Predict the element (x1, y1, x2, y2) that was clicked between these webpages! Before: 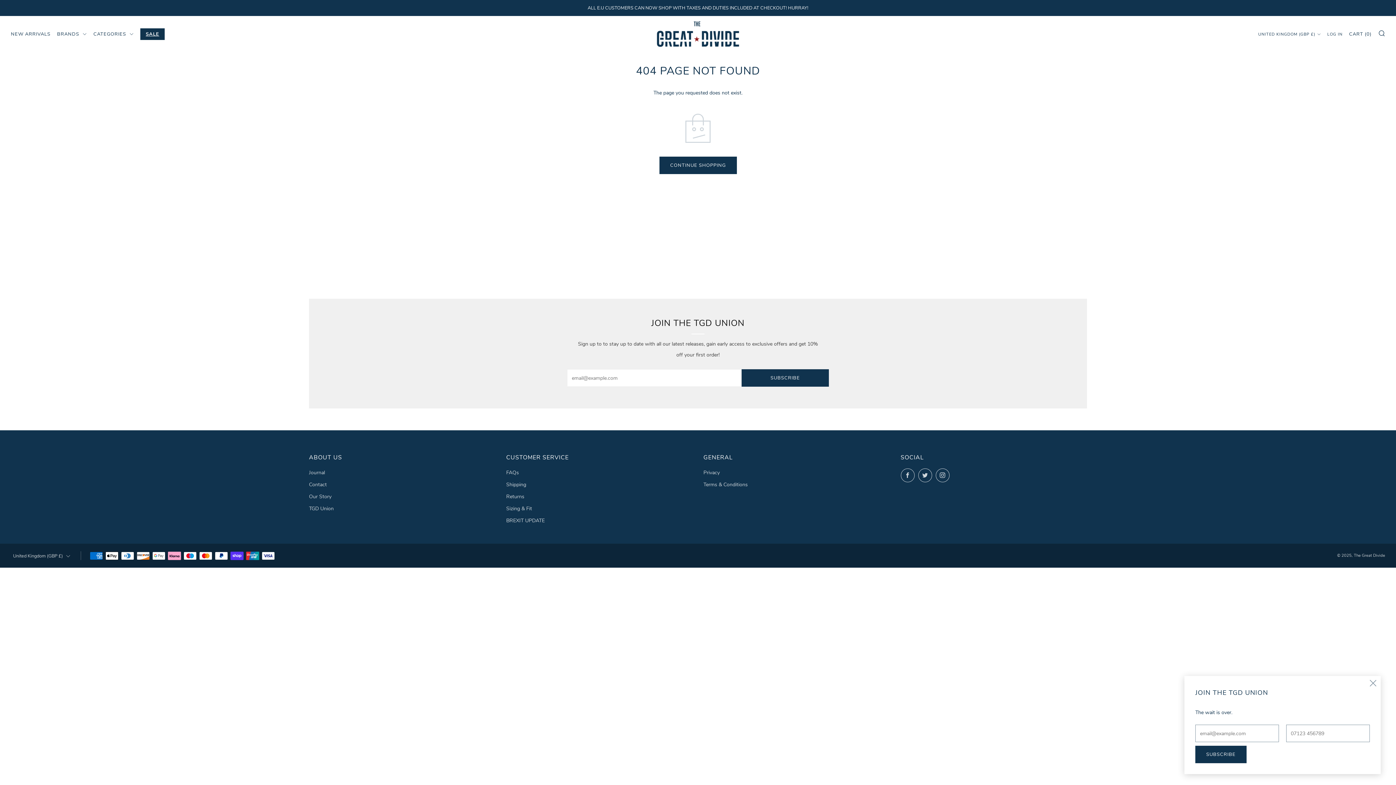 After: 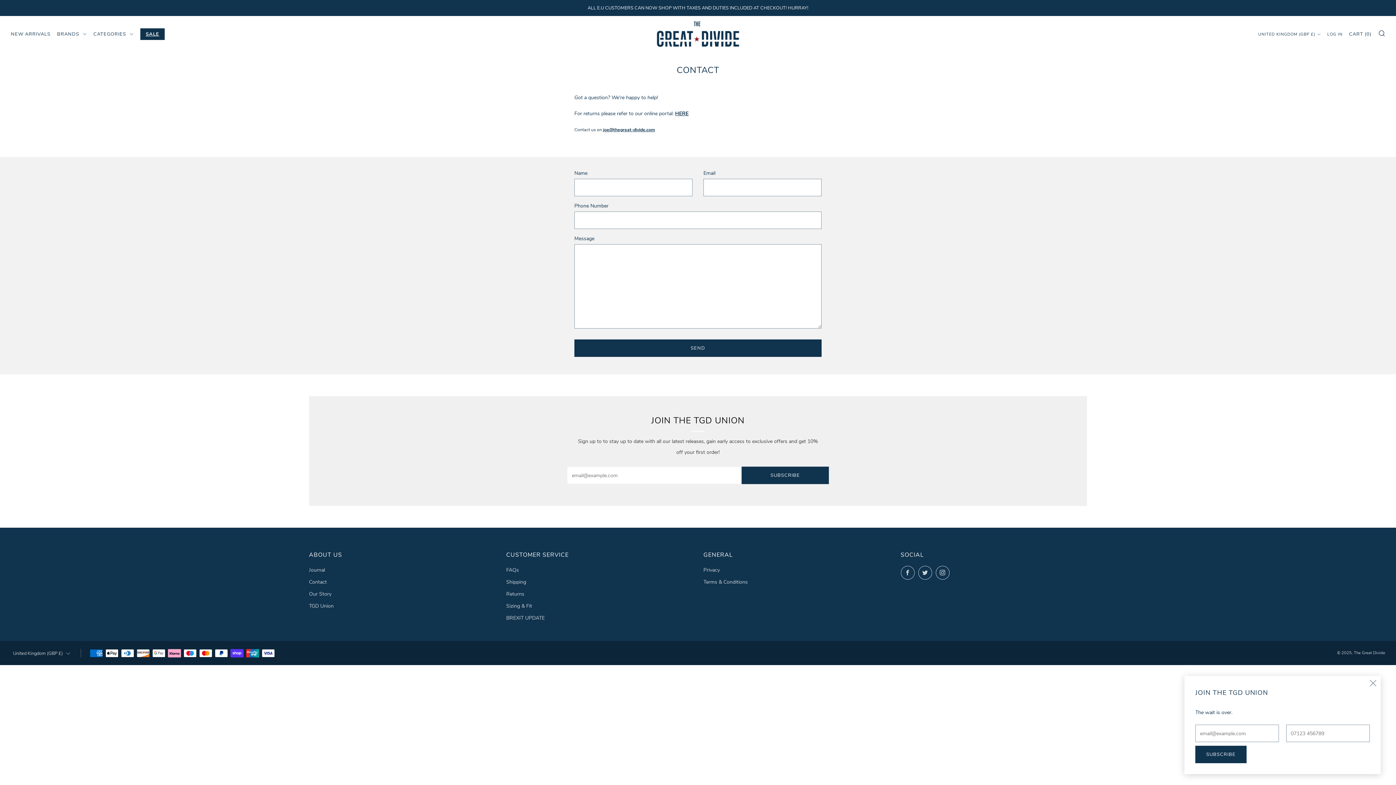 Action: label: Contact bbox: (309, 481, 326, 488)